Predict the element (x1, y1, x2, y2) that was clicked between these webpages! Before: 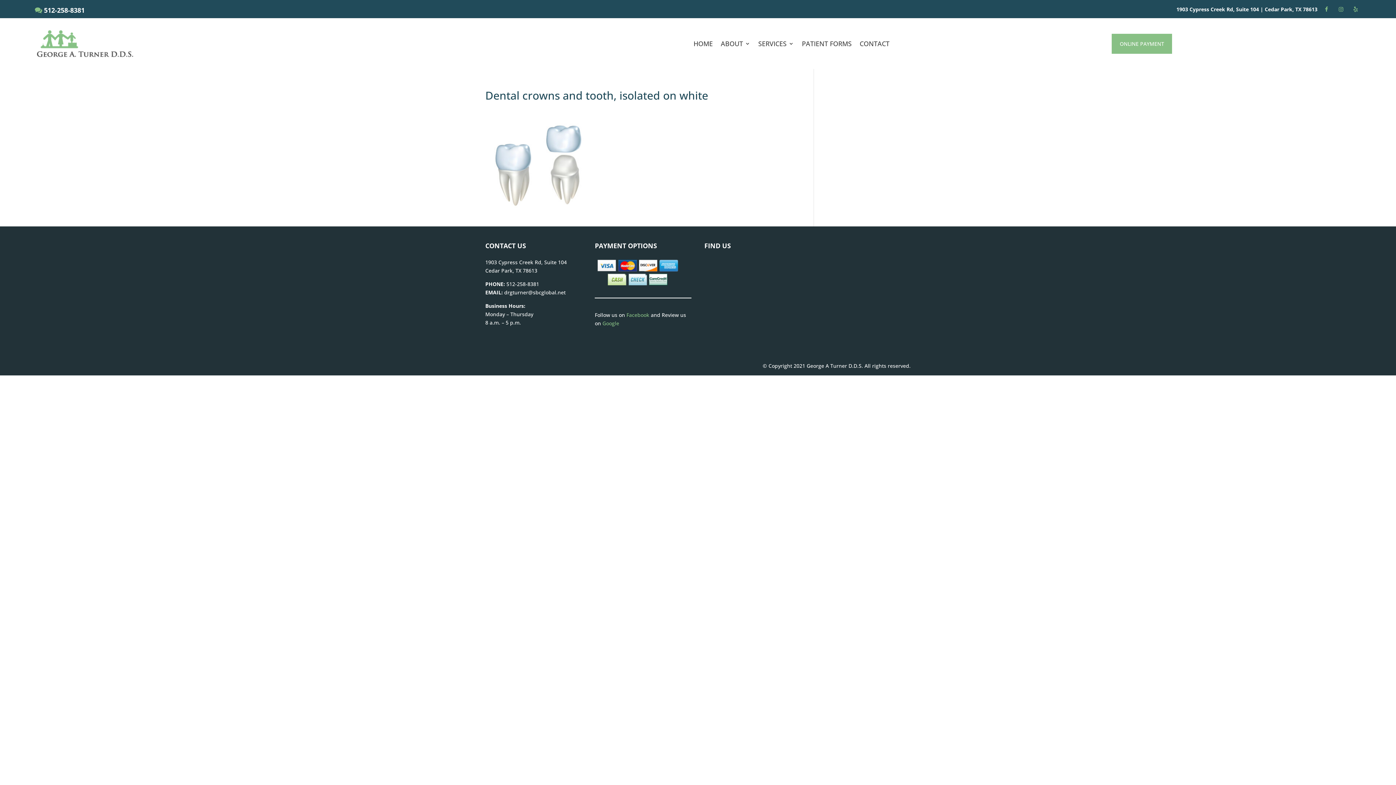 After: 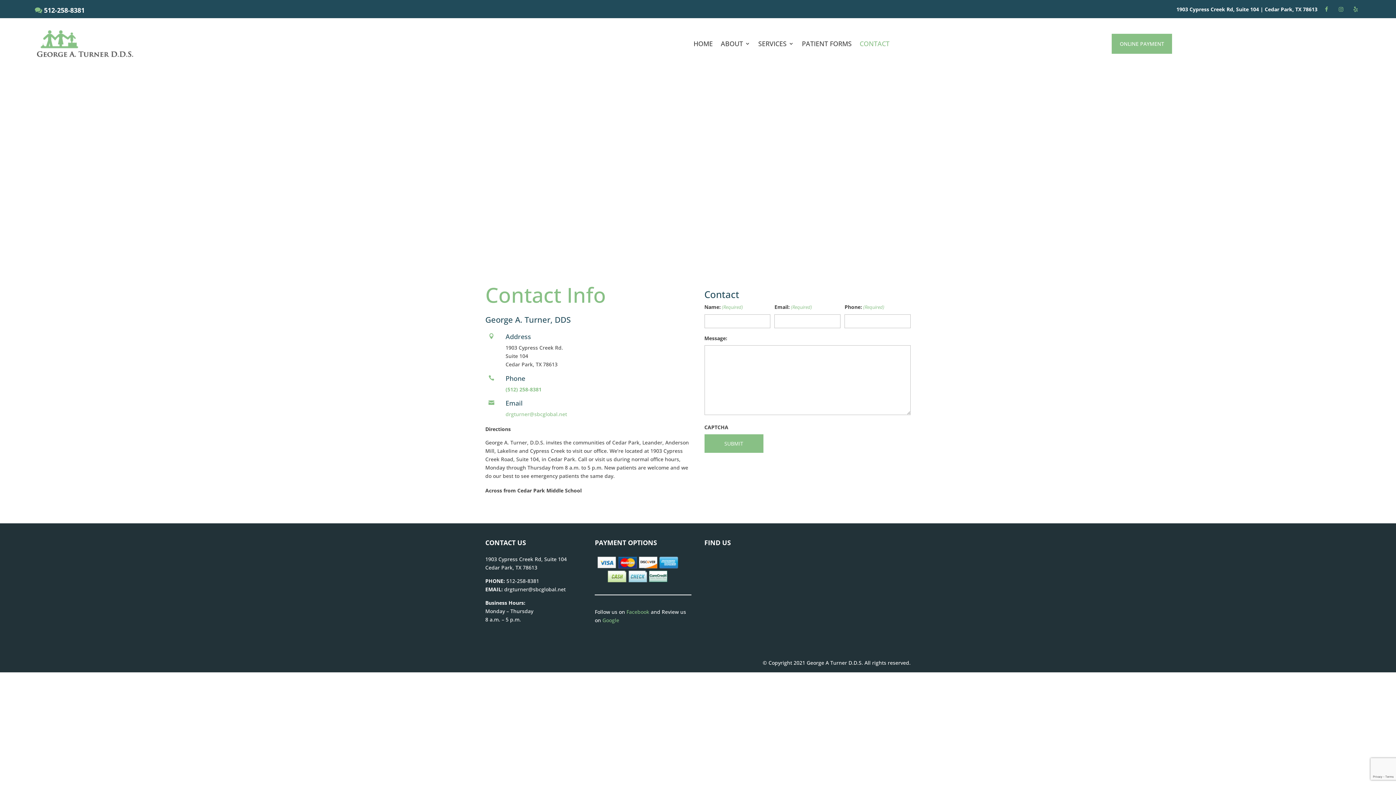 Action: label: CONTACT bbox: (859, 41, 889, 49)